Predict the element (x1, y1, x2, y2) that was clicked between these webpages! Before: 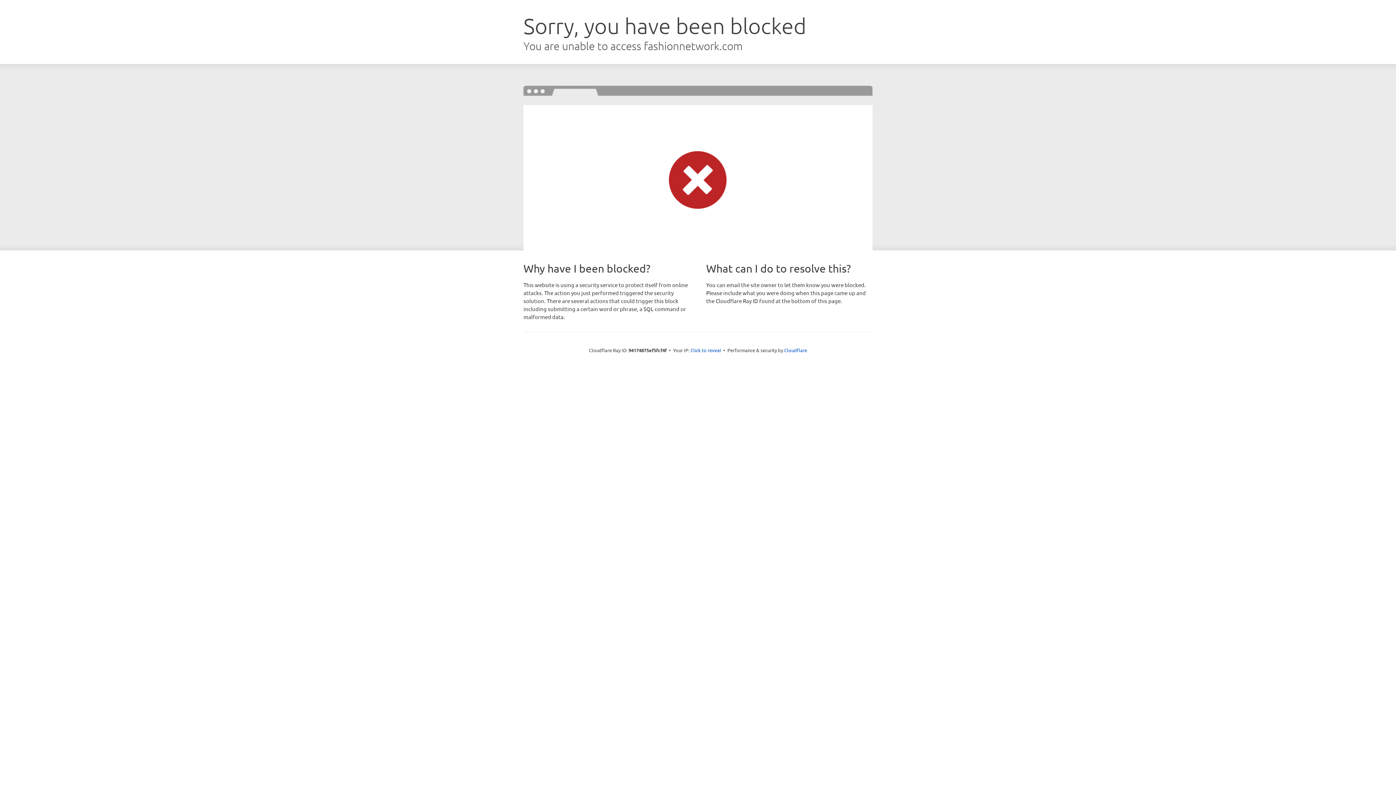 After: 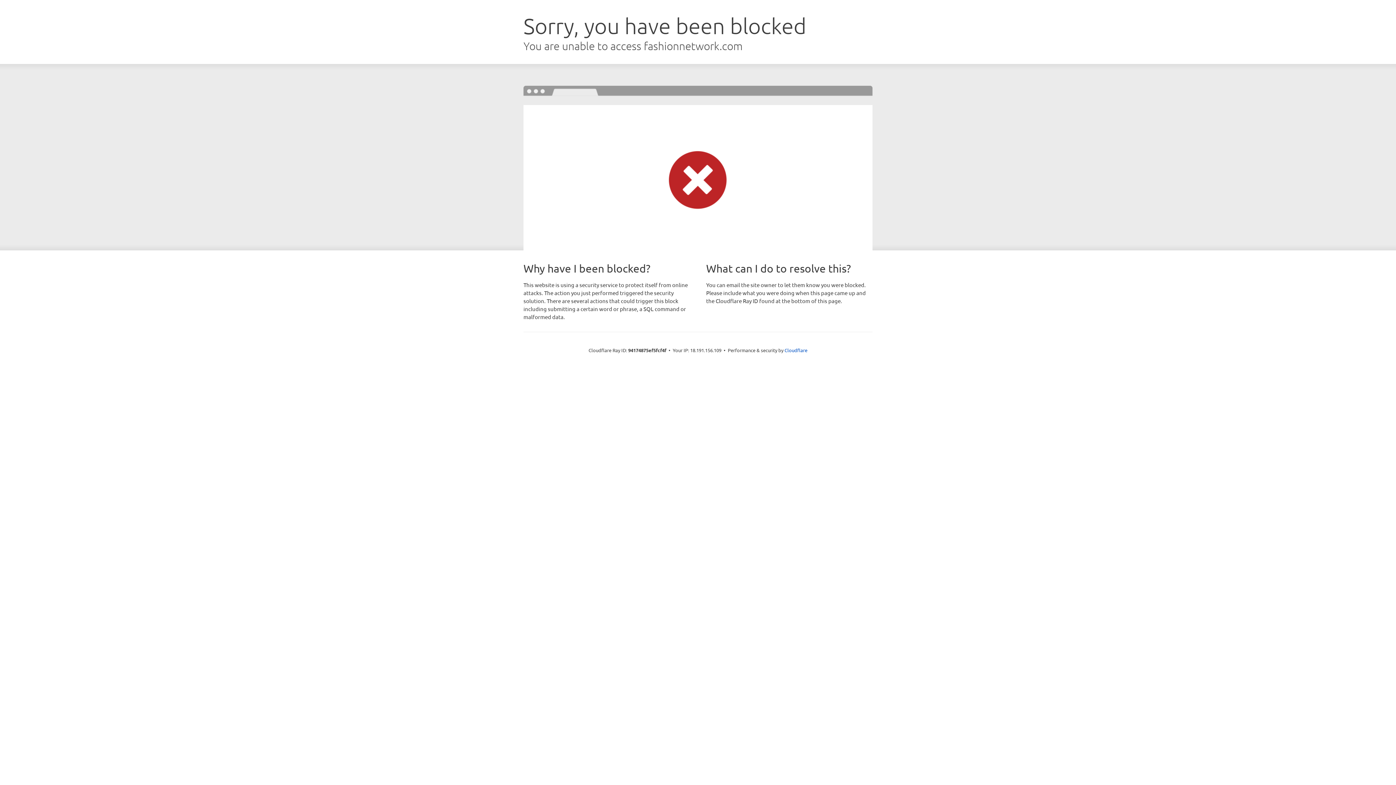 Action: label: Click to reveal bbox: (690, 346, 721, 353)